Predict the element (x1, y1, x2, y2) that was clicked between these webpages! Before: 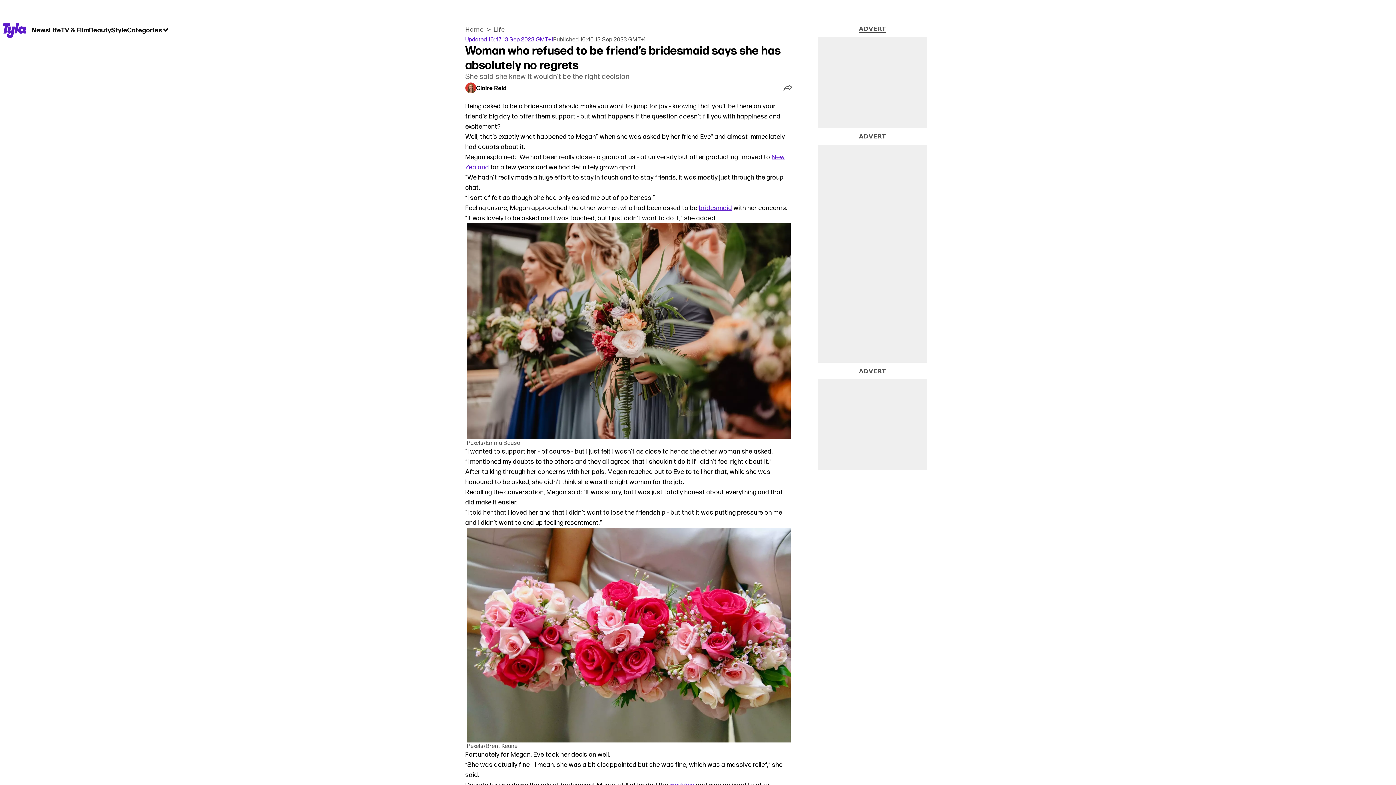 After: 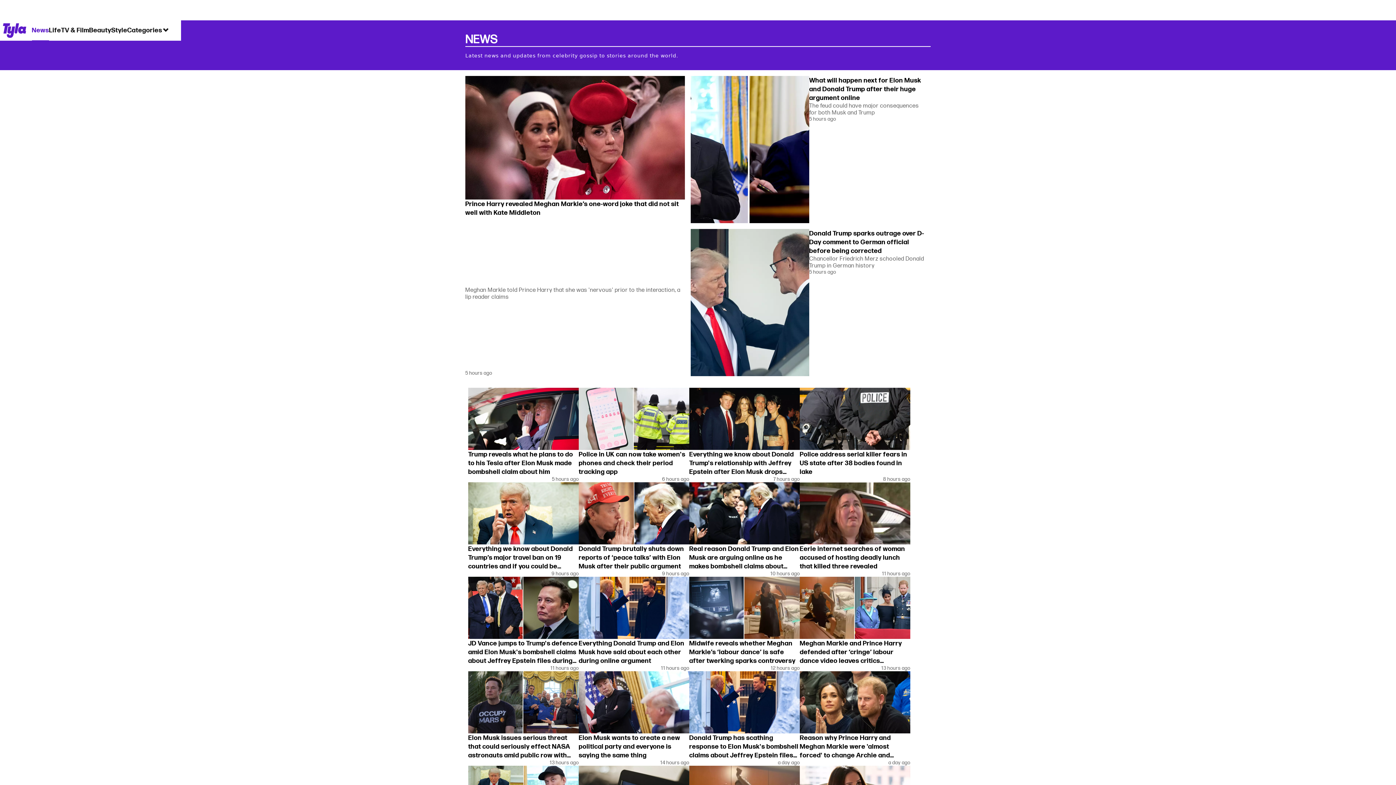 Action: bbox: (31, 19, 49, 40) label: News